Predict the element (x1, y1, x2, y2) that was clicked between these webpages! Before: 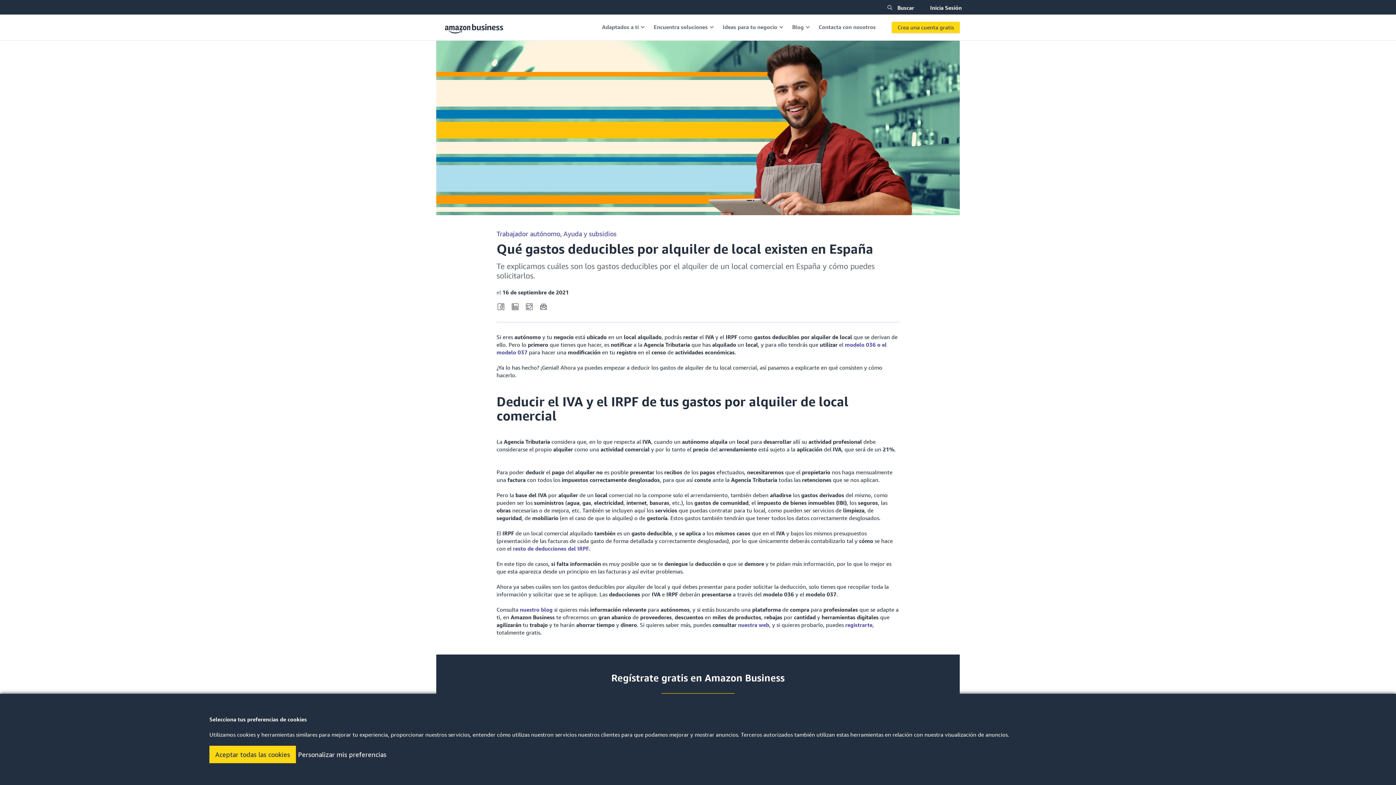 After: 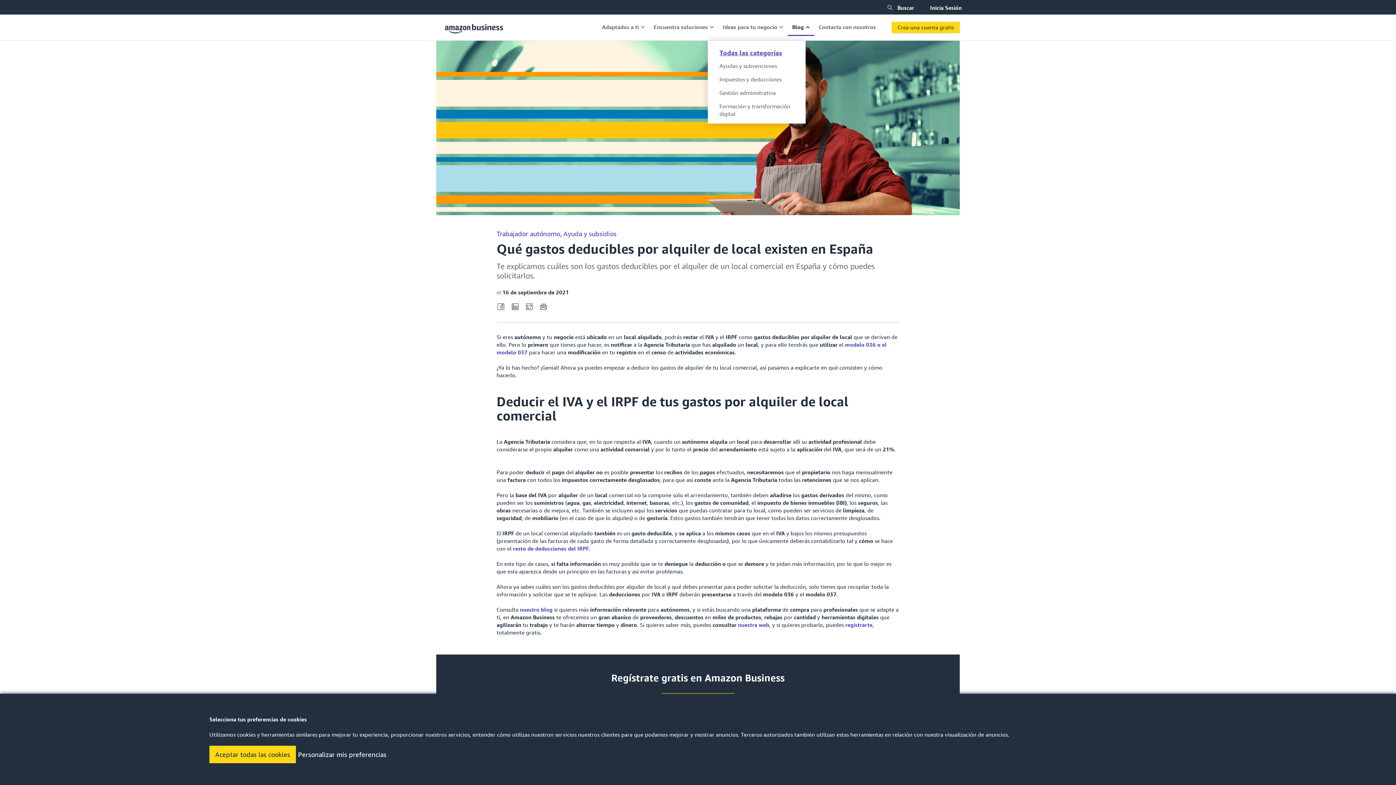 Action: bbox: (788, 18, 814, 36) label: Blog